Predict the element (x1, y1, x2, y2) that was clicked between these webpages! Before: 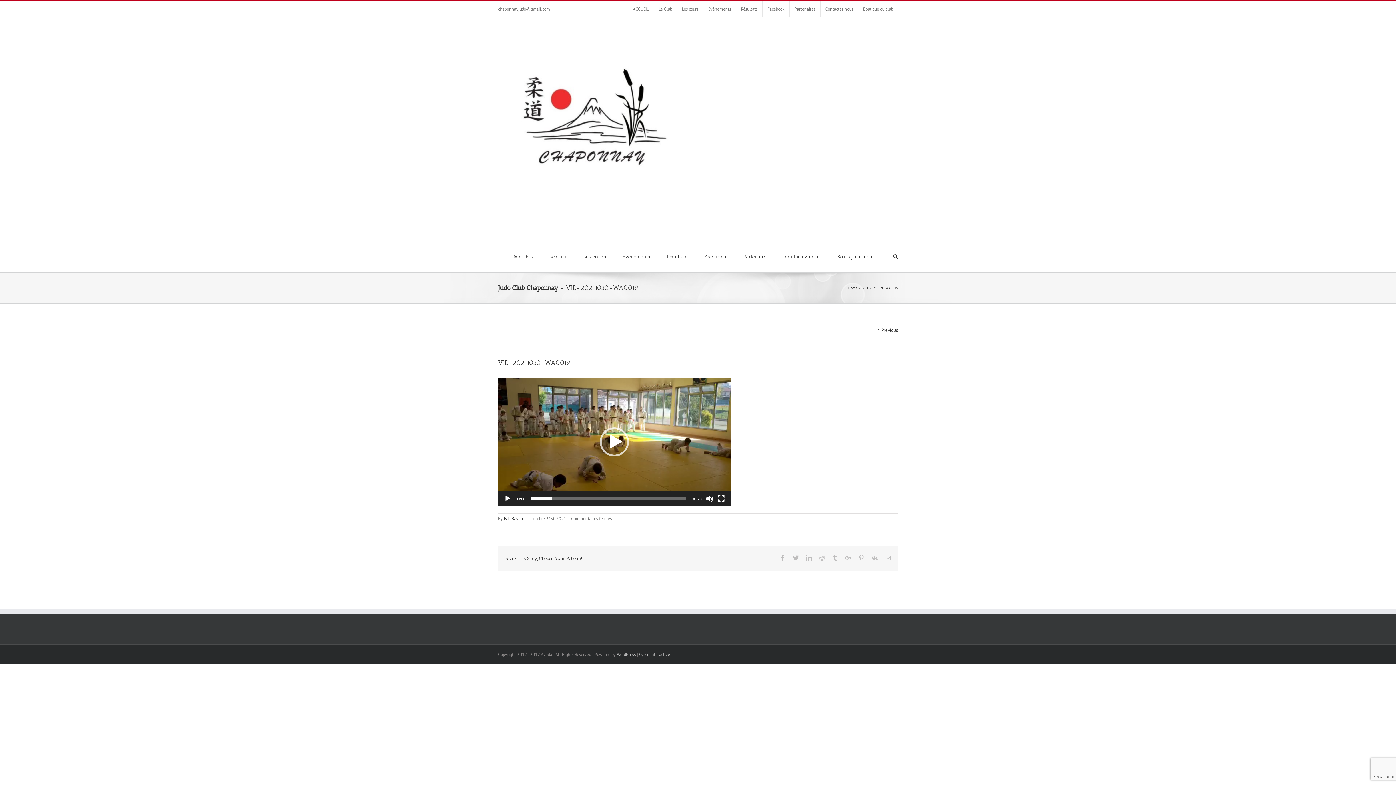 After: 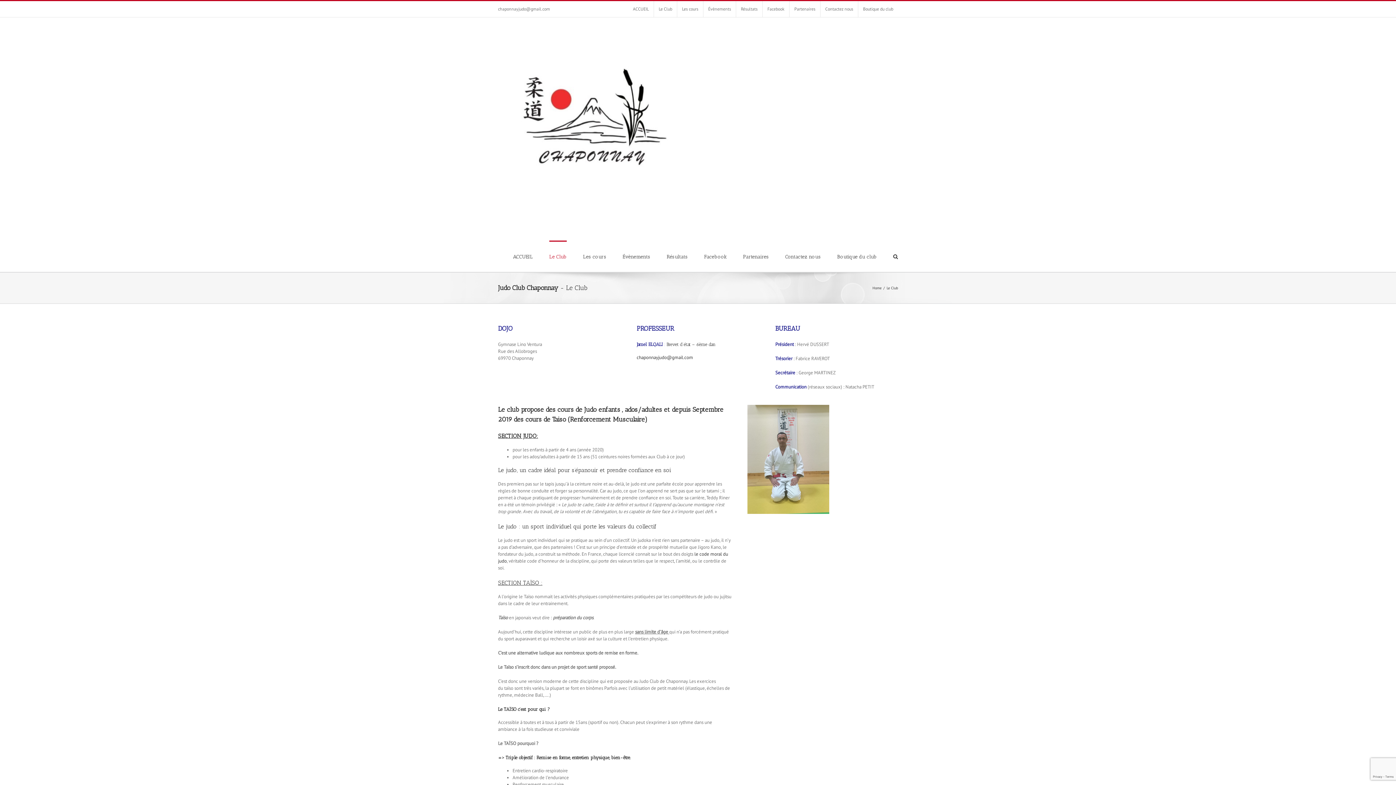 Action: label: Le Club bbox: (549, 240, 566, 272)